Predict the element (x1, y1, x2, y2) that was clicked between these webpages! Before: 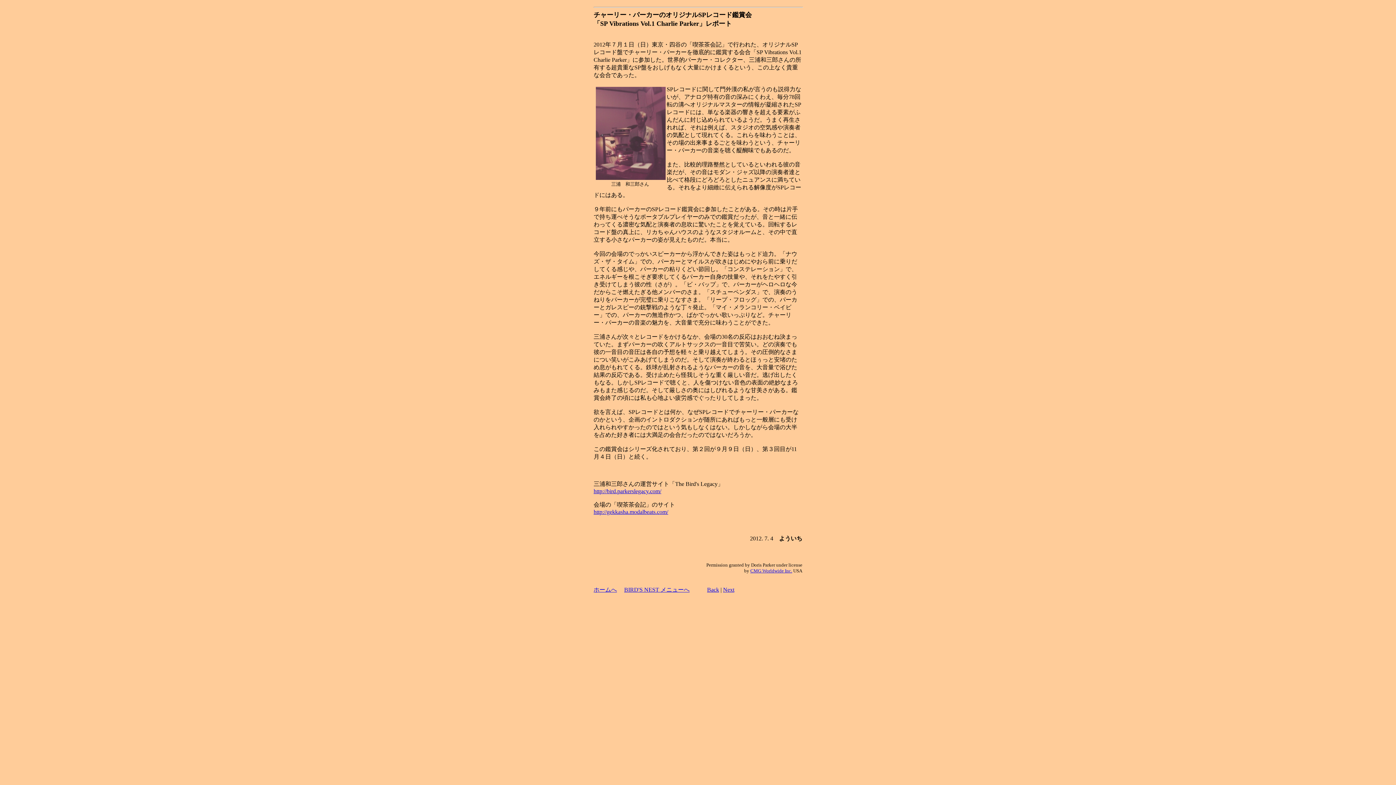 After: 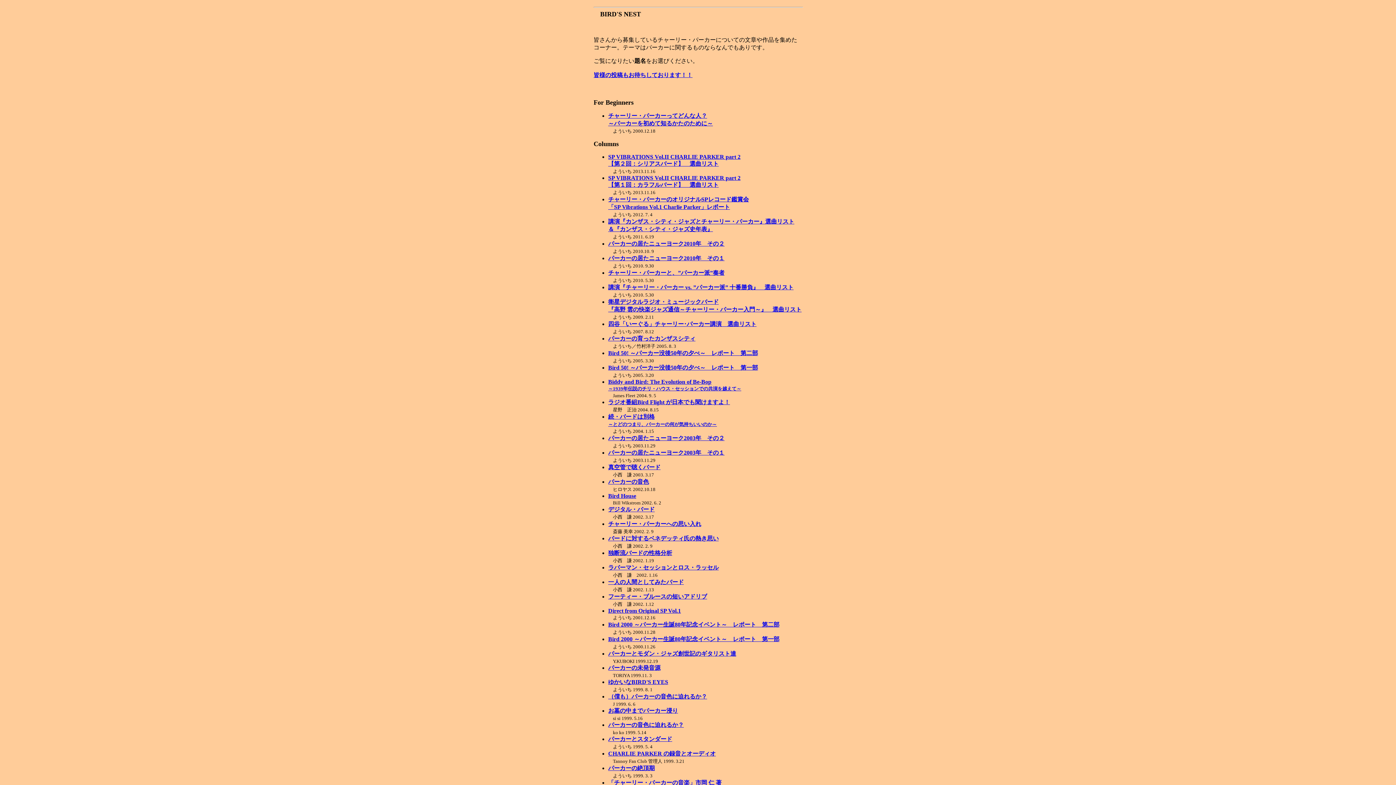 Action: label: BIRD'S NEST メニューへ bbox: (624, 586, 689, 593)